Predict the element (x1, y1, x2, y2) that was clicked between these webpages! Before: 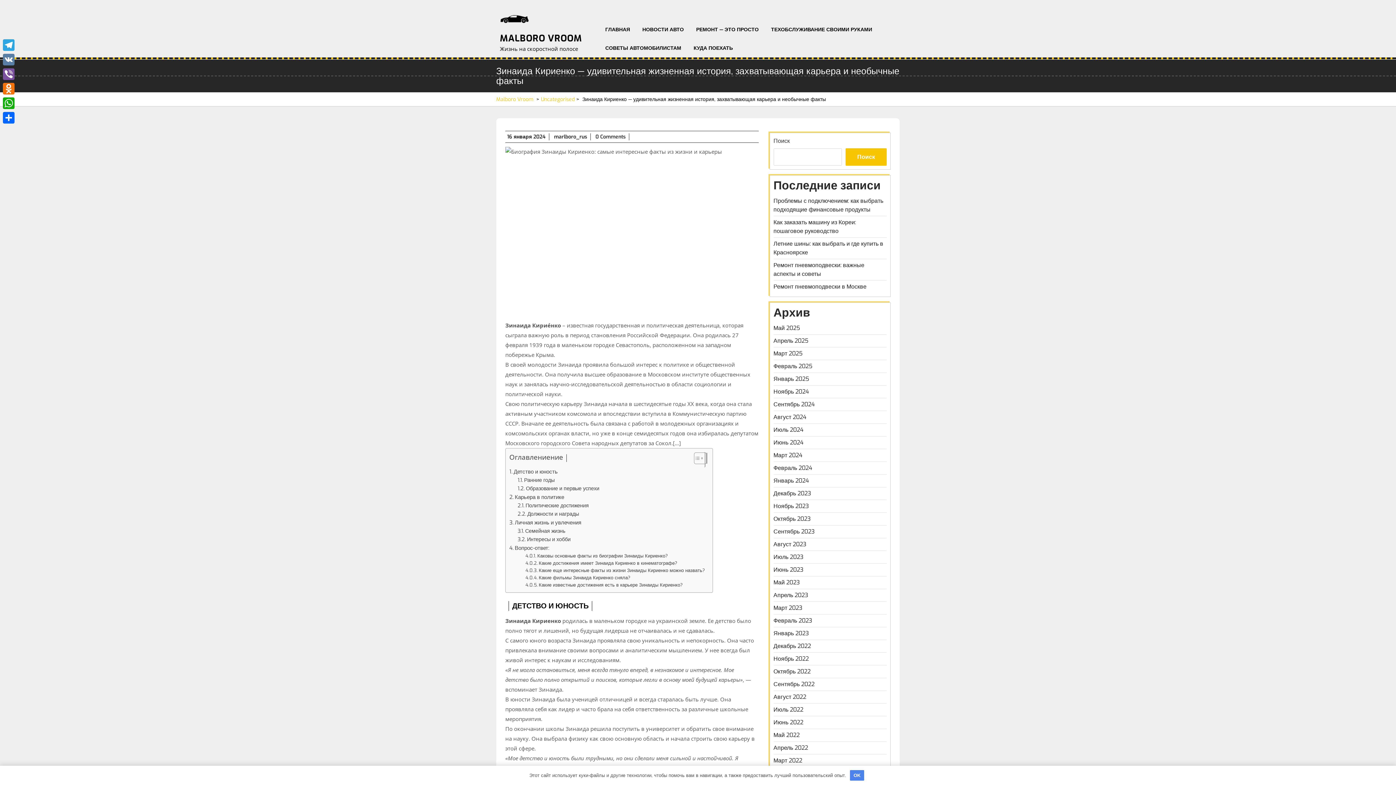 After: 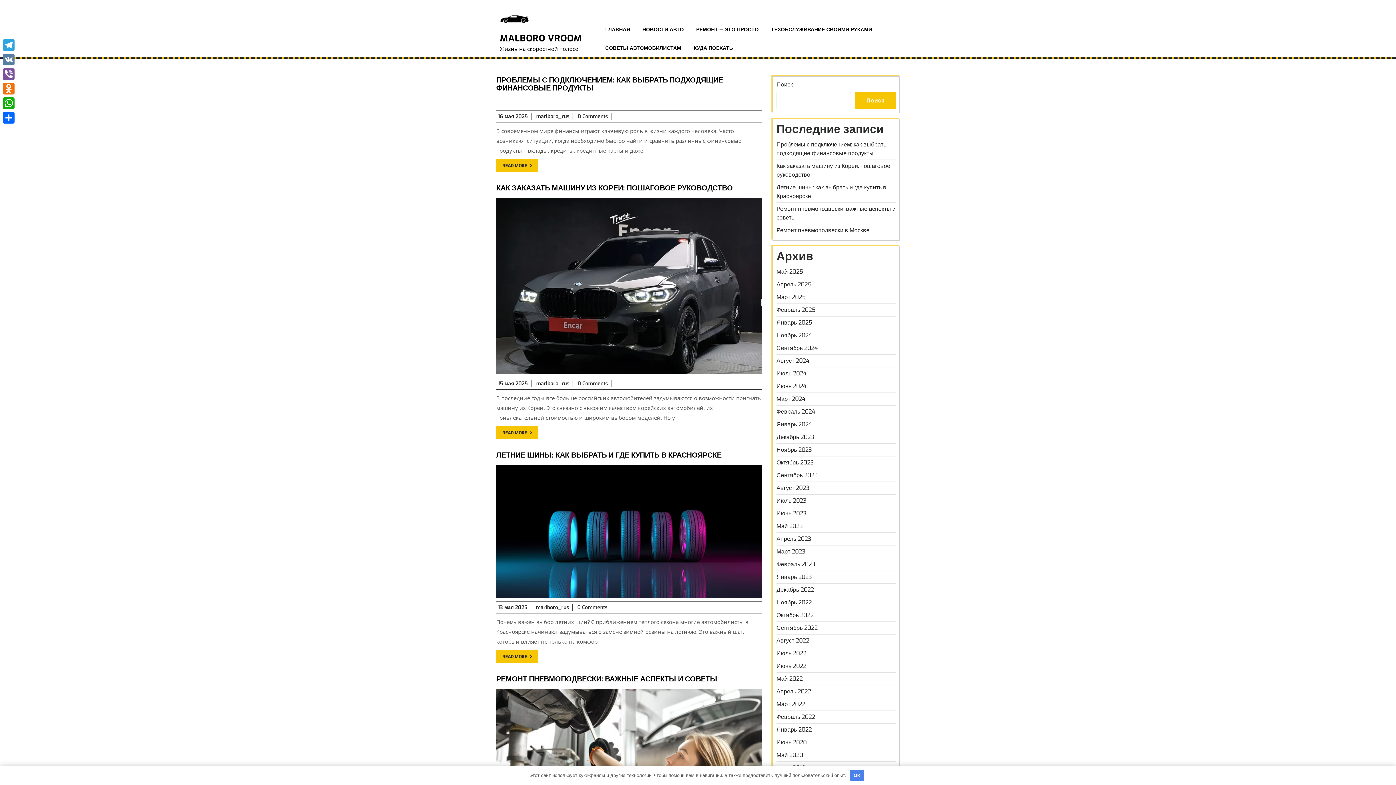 Action: bbox: (773, 718, 803, 726) label: Июнь 2022